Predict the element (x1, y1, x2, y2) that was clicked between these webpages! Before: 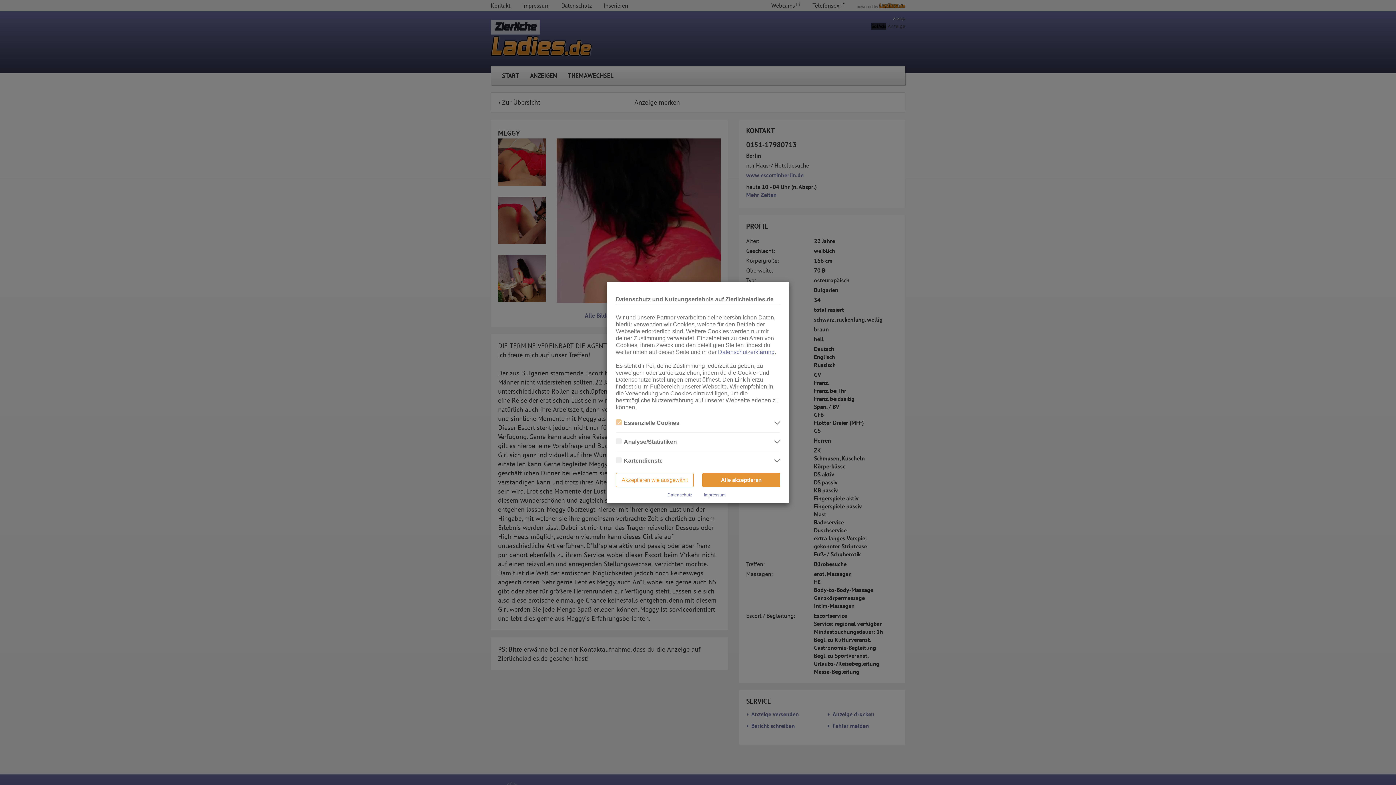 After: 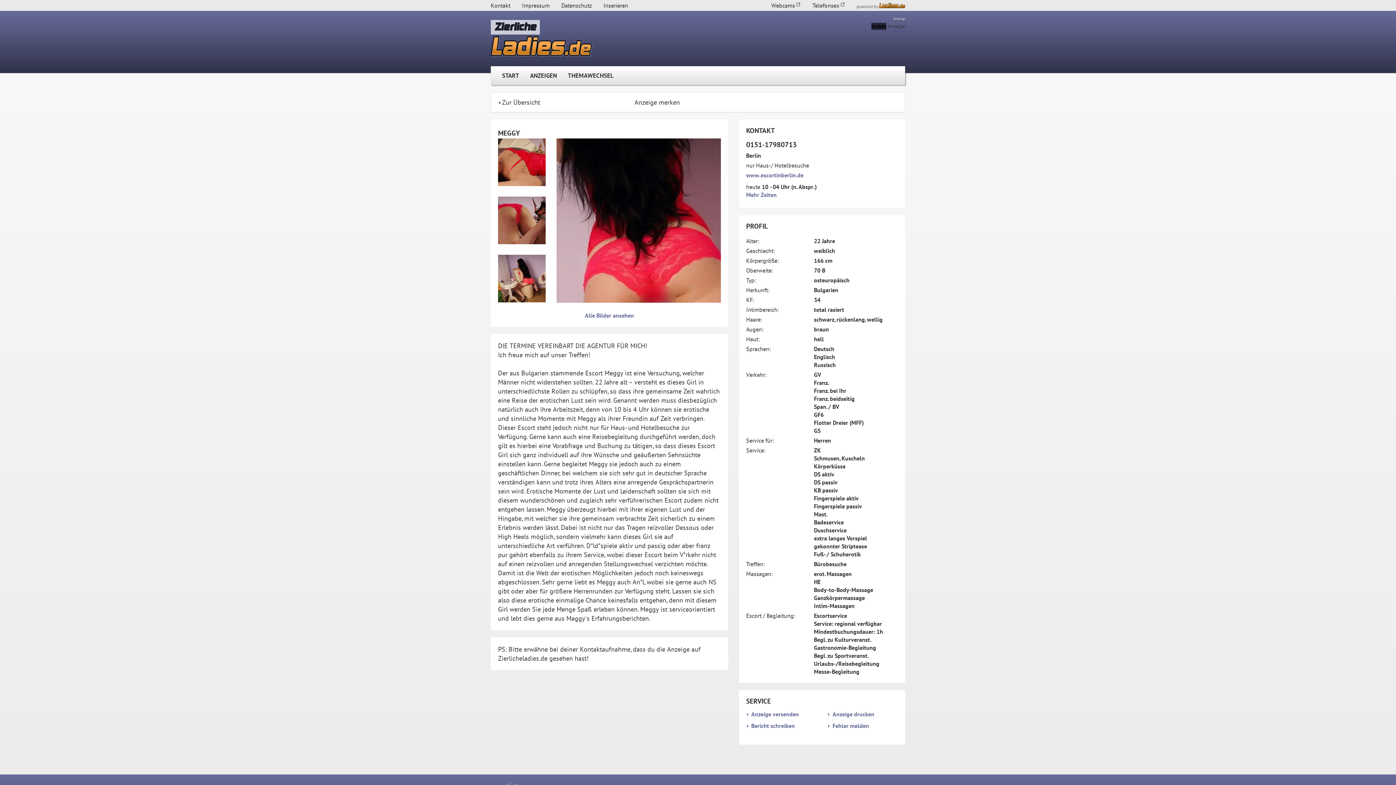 Action: bbox: (702, 473, 780, 487) label: Alle akzeptieren